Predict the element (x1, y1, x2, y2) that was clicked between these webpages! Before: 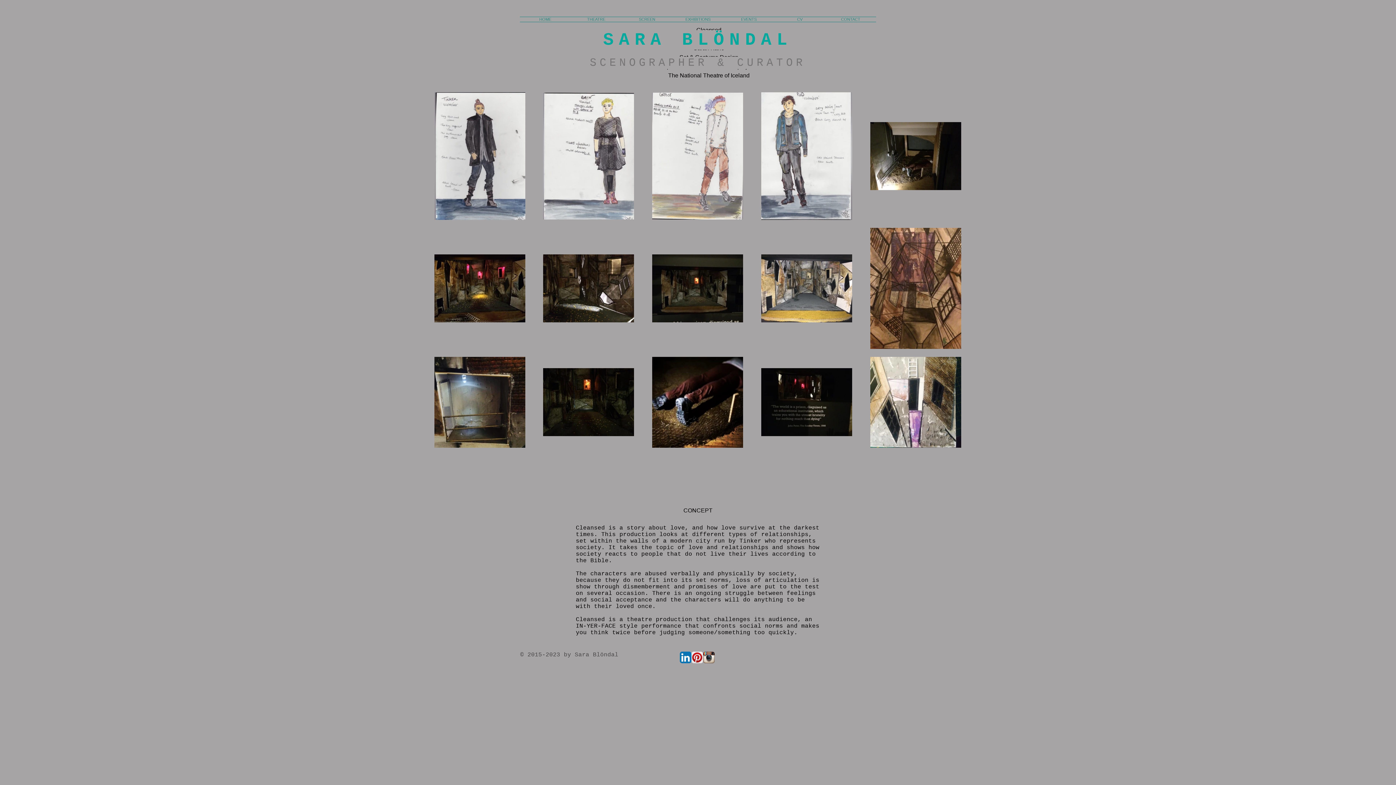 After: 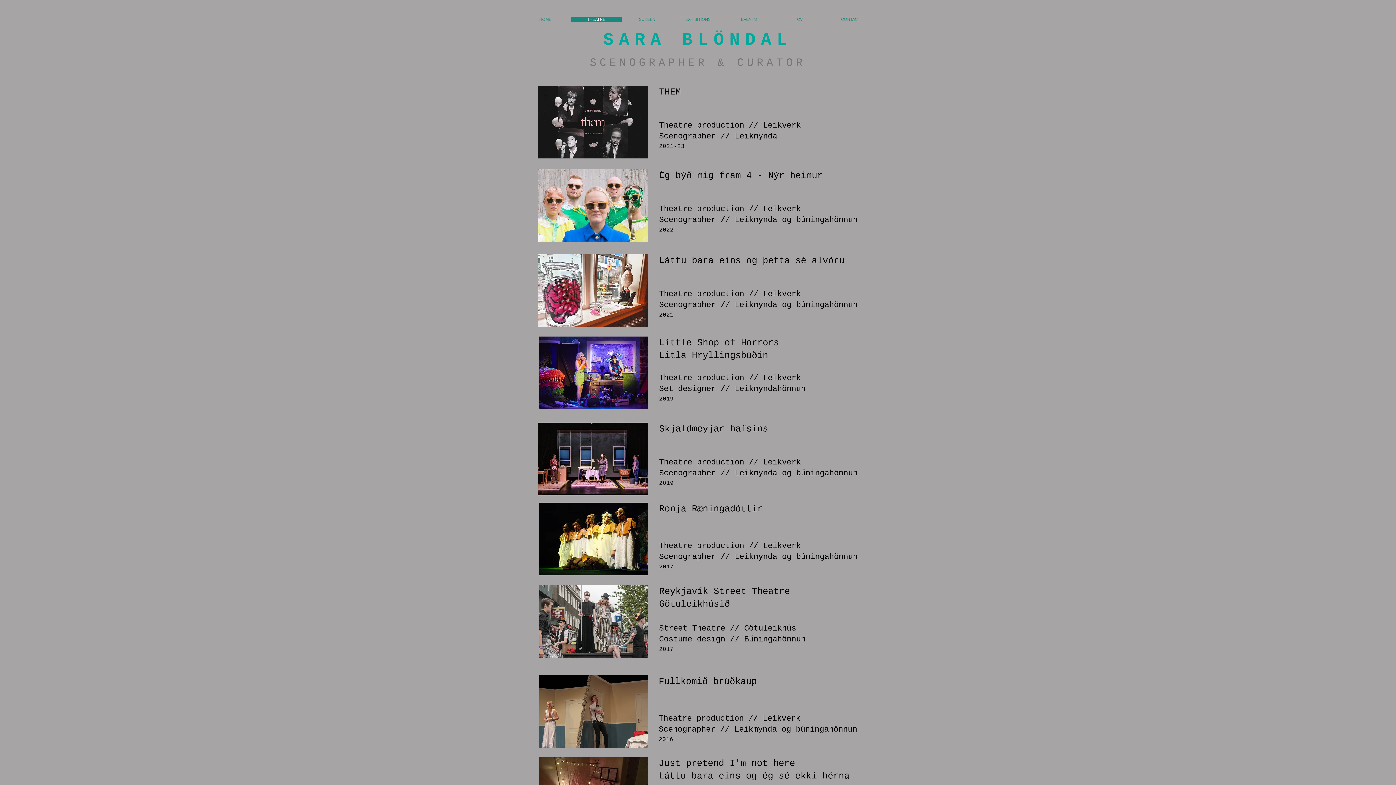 Action: label: THEATRE bbox: (570, 17, 621, 21)